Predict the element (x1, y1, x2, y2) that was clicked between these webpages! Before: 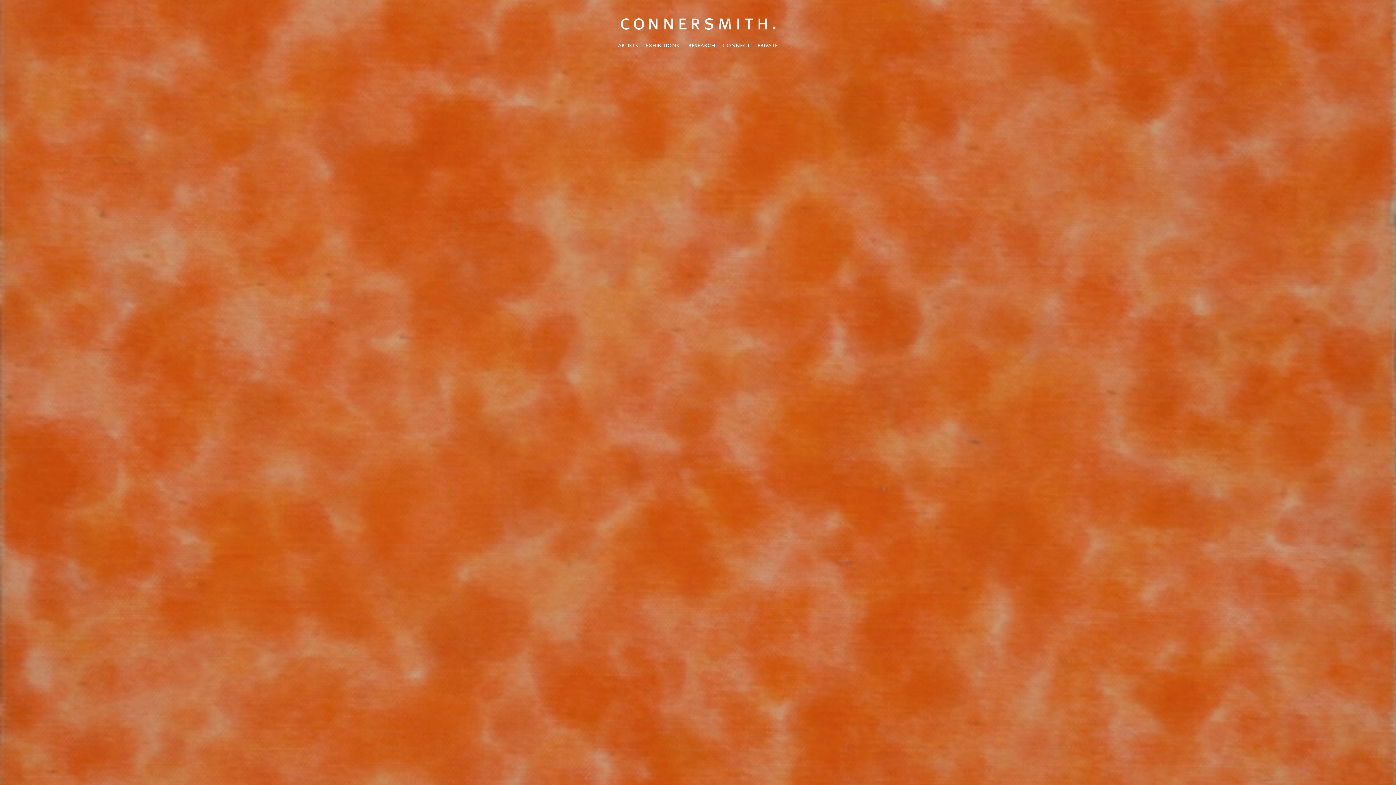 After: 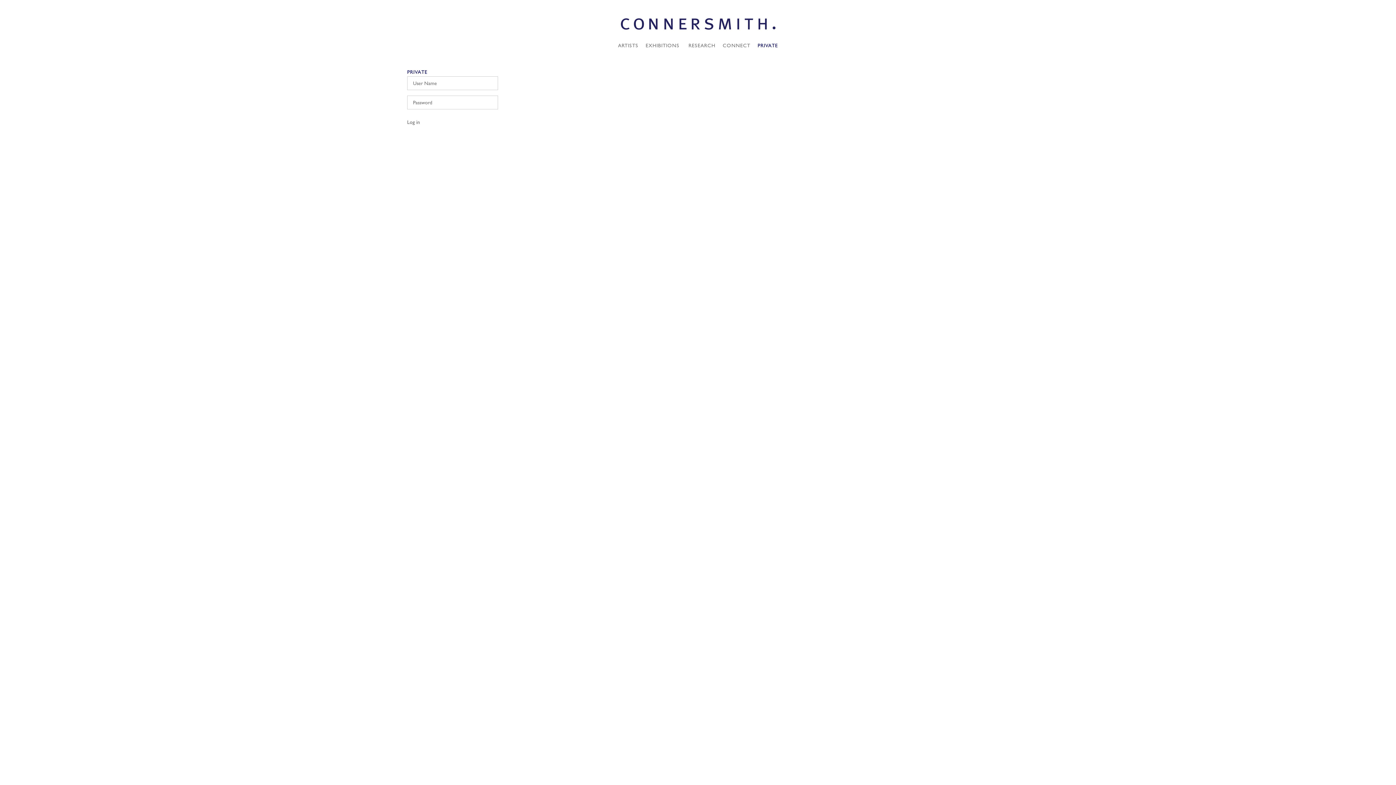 Action: bbox: (757, 42, 778, 48) label: PRIVATE